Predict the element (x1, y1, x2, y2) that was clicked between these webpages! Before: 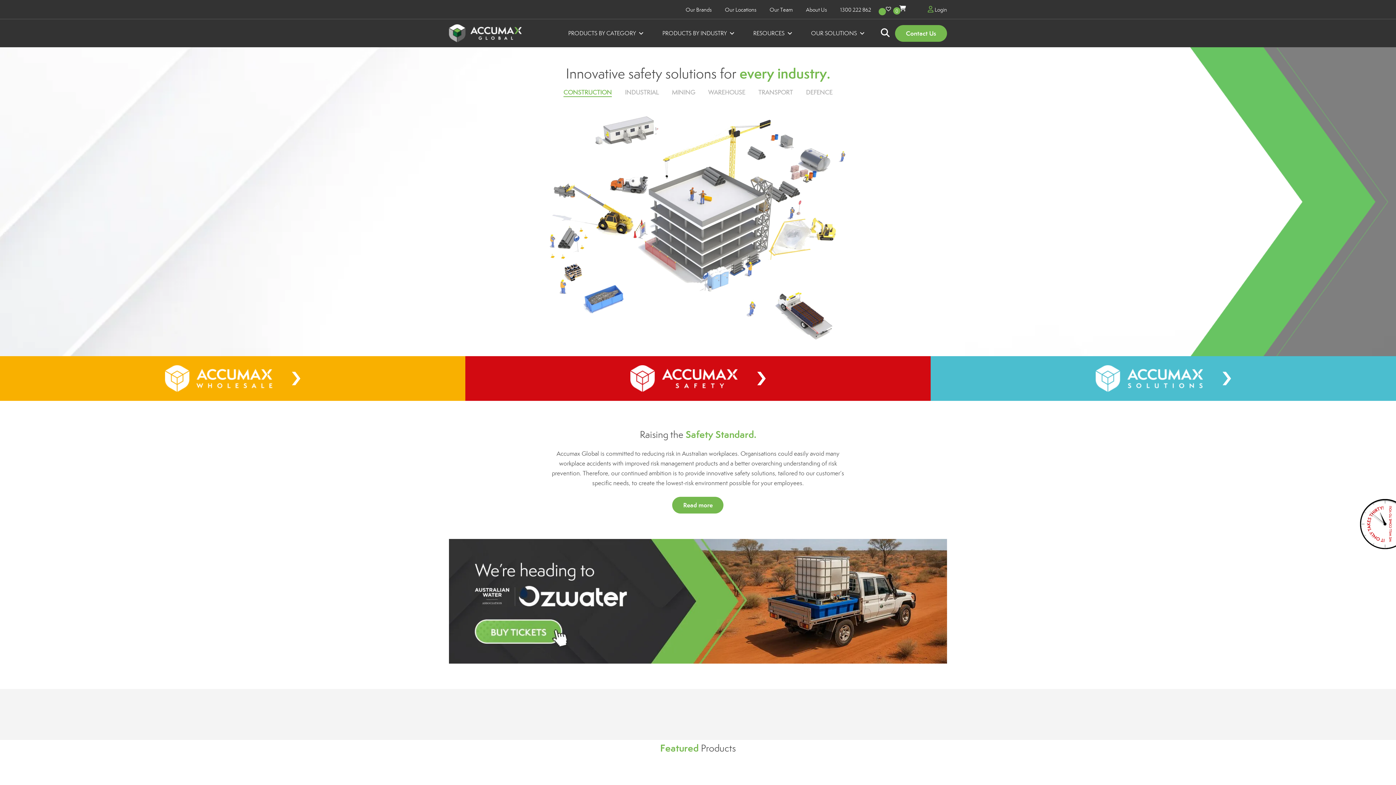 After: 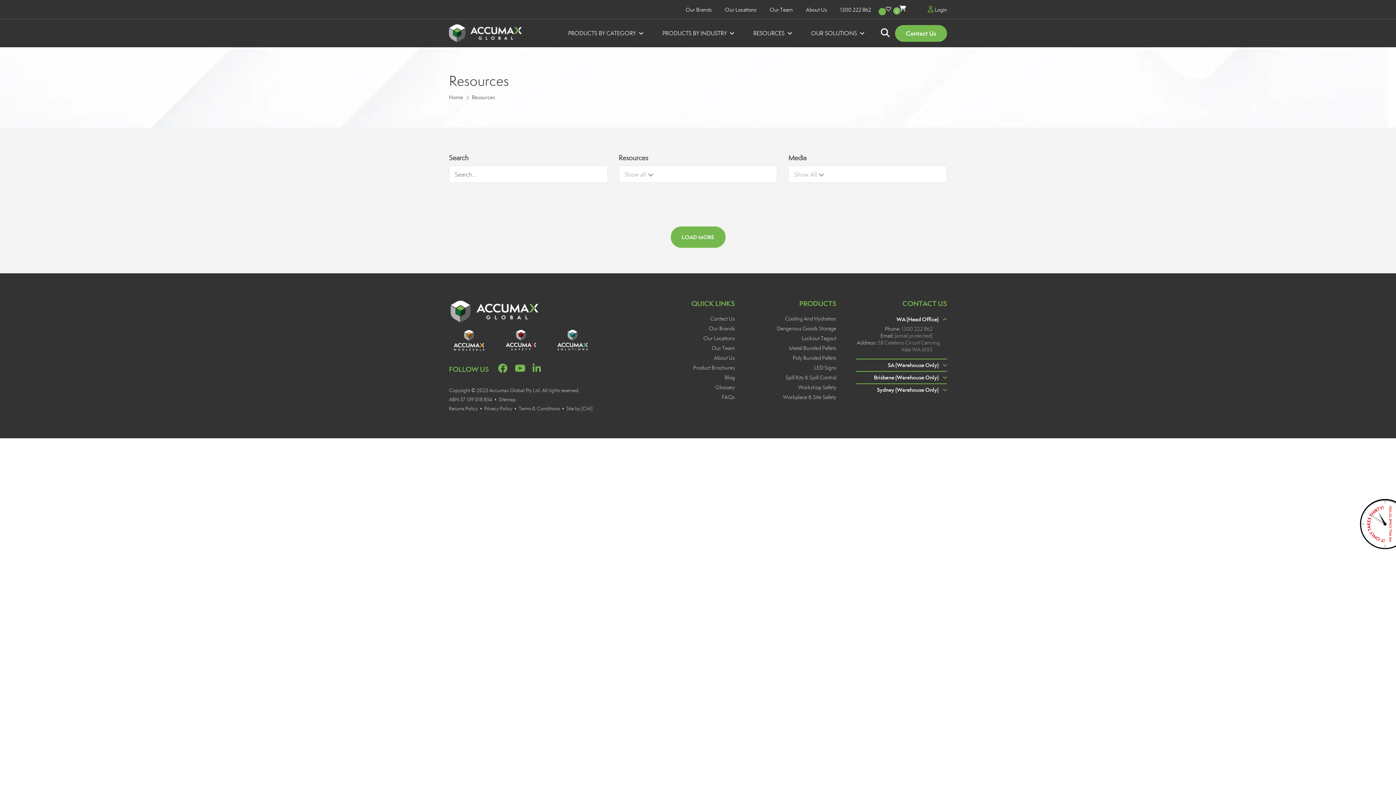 Action: label: RESOURCES  bbox: (744, 19, 801, 47)